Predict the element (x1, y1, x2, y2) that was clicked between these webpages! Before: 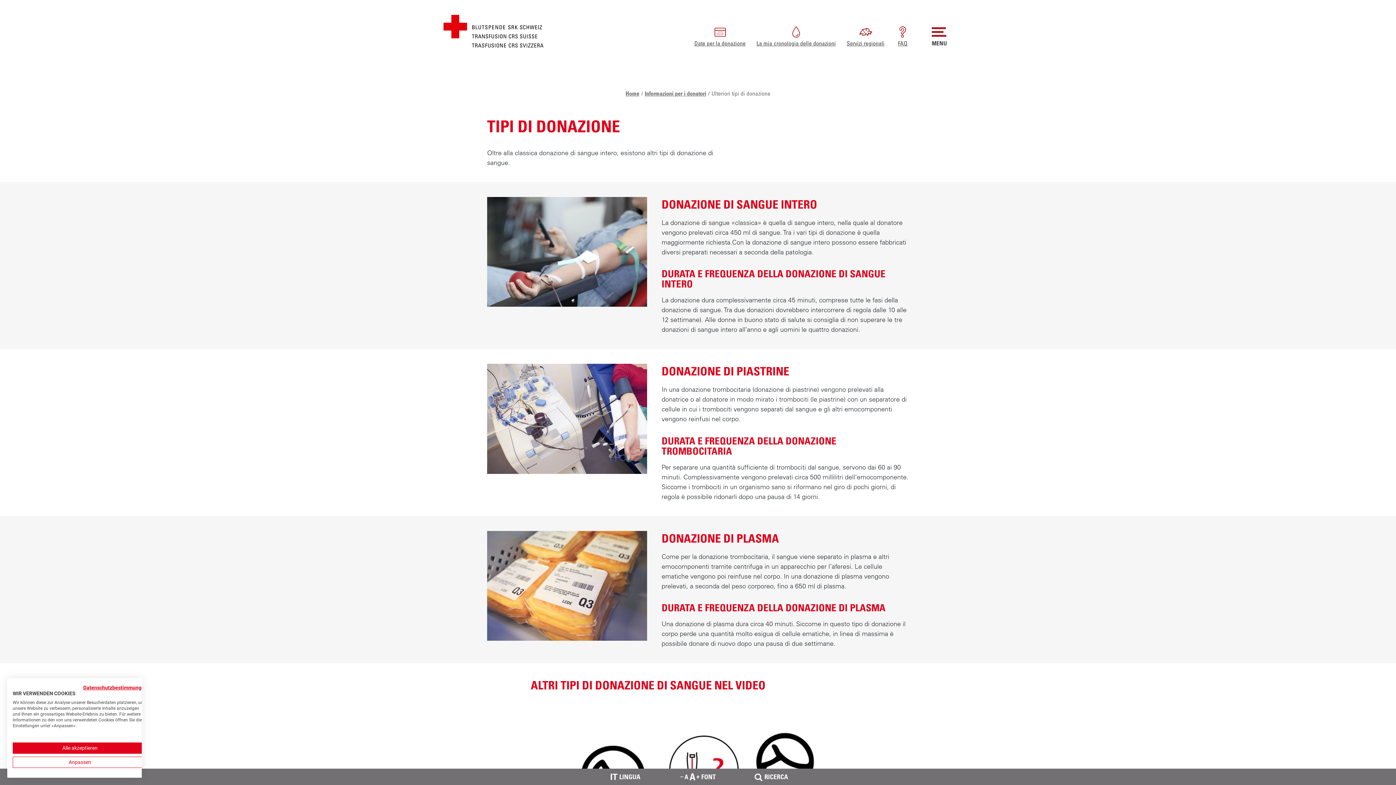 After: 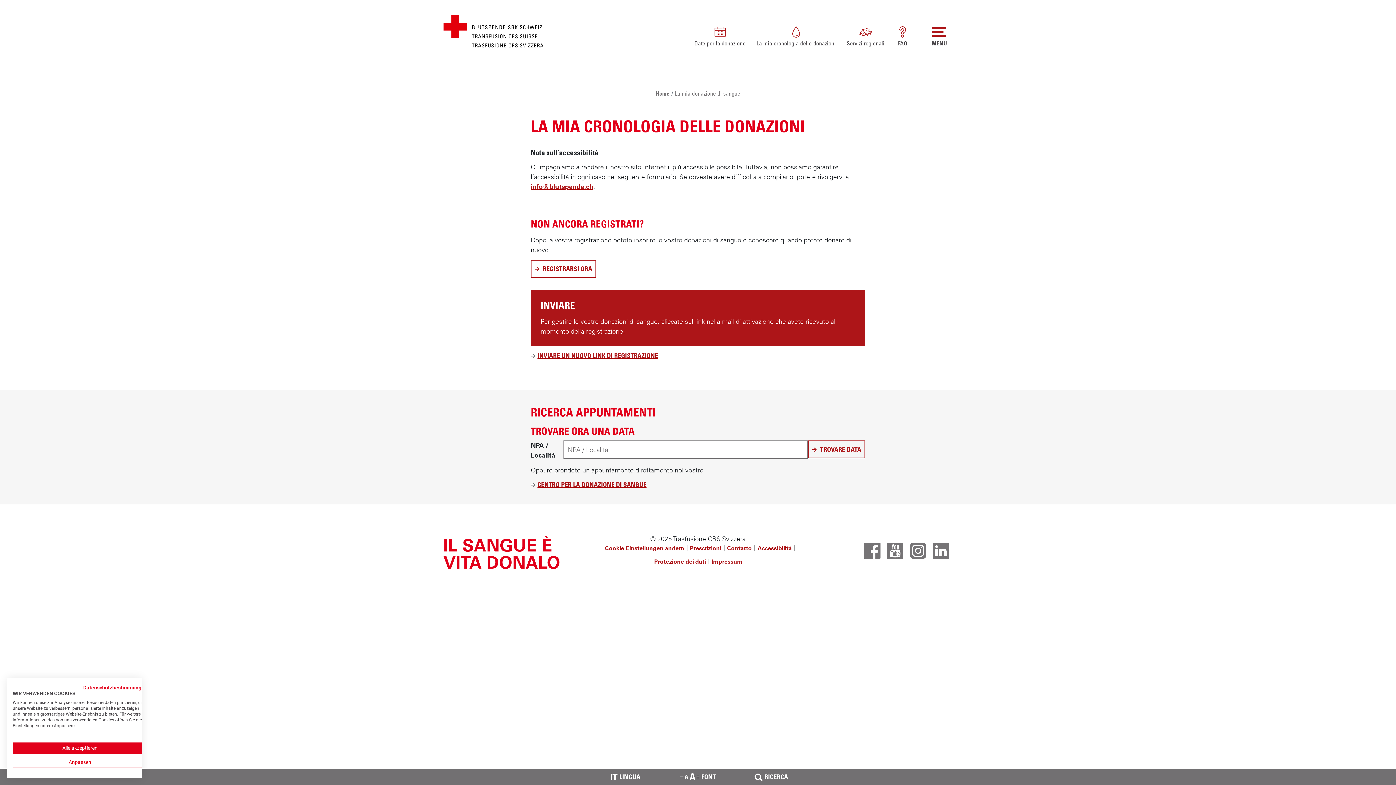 Action: label: La mia cronologia delle donazioni bbox: (756, 24, 836, 47)